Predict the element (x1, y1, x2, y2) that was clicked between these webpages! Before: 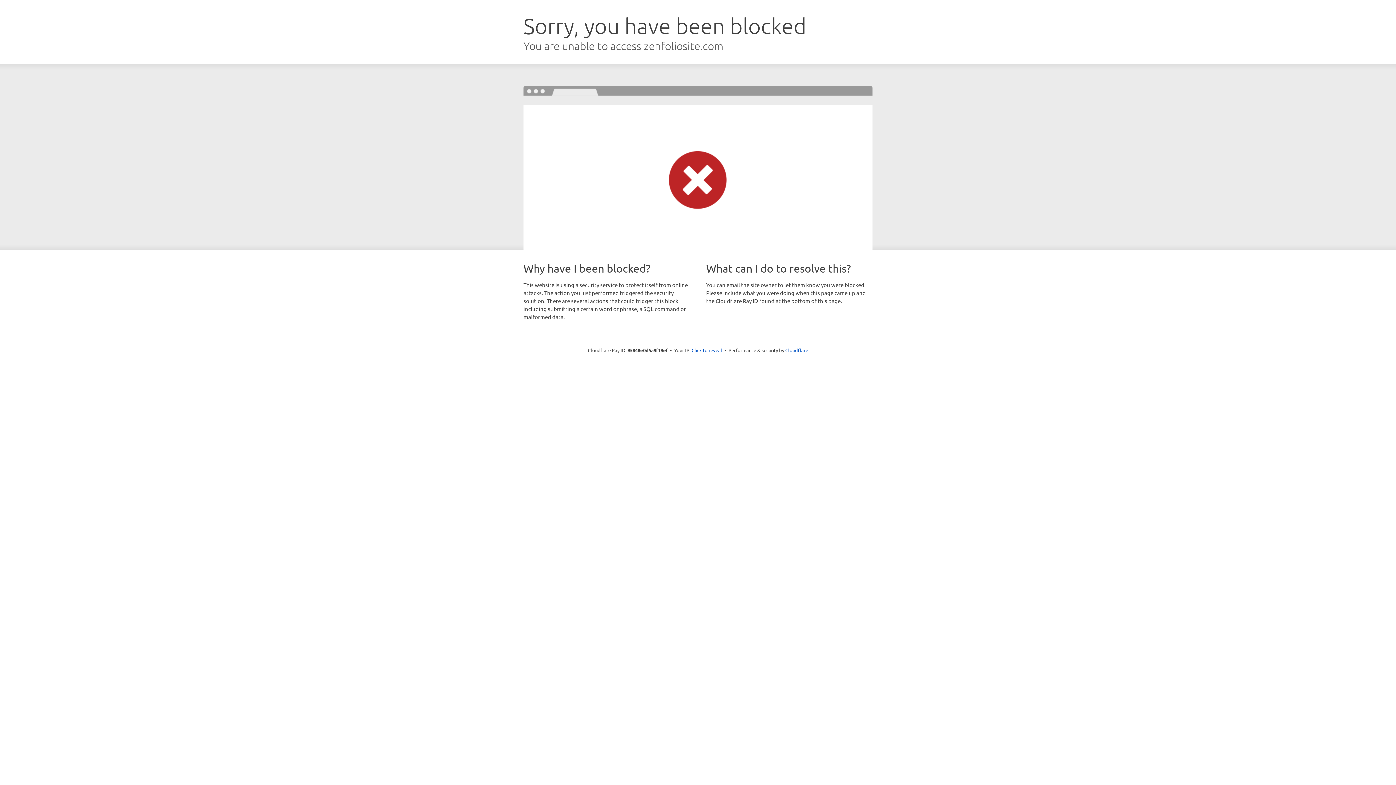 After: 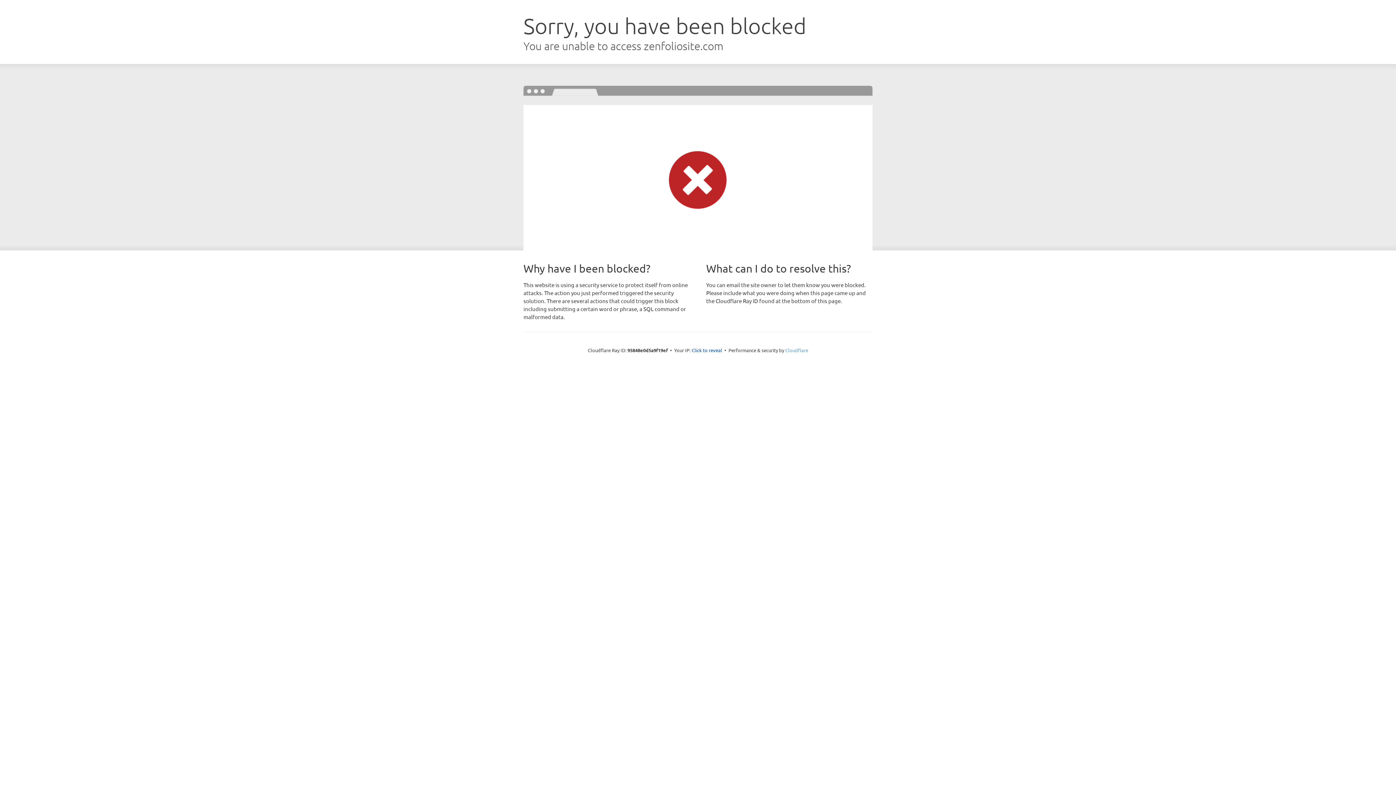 Action: bbox: (785, 347, 808, 353) label: Cloudflare